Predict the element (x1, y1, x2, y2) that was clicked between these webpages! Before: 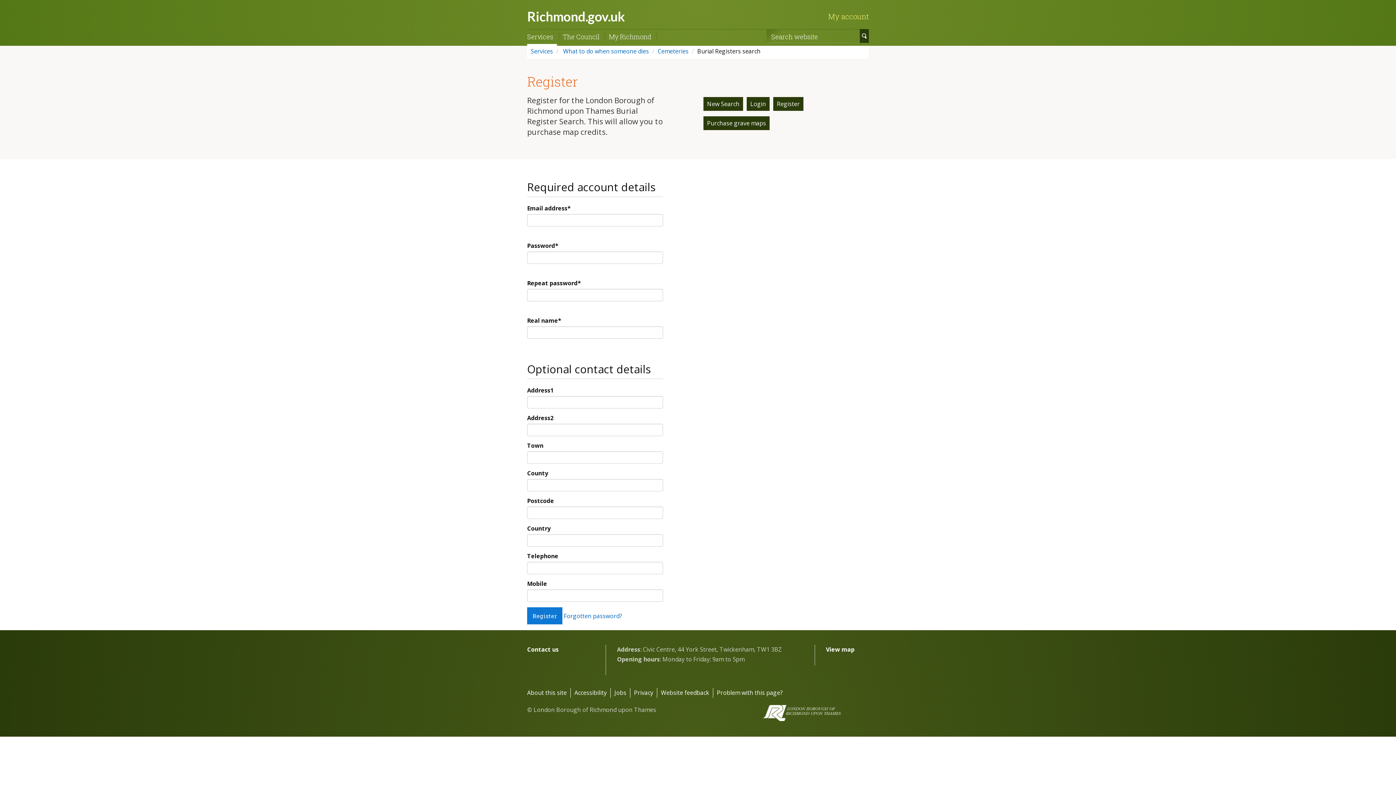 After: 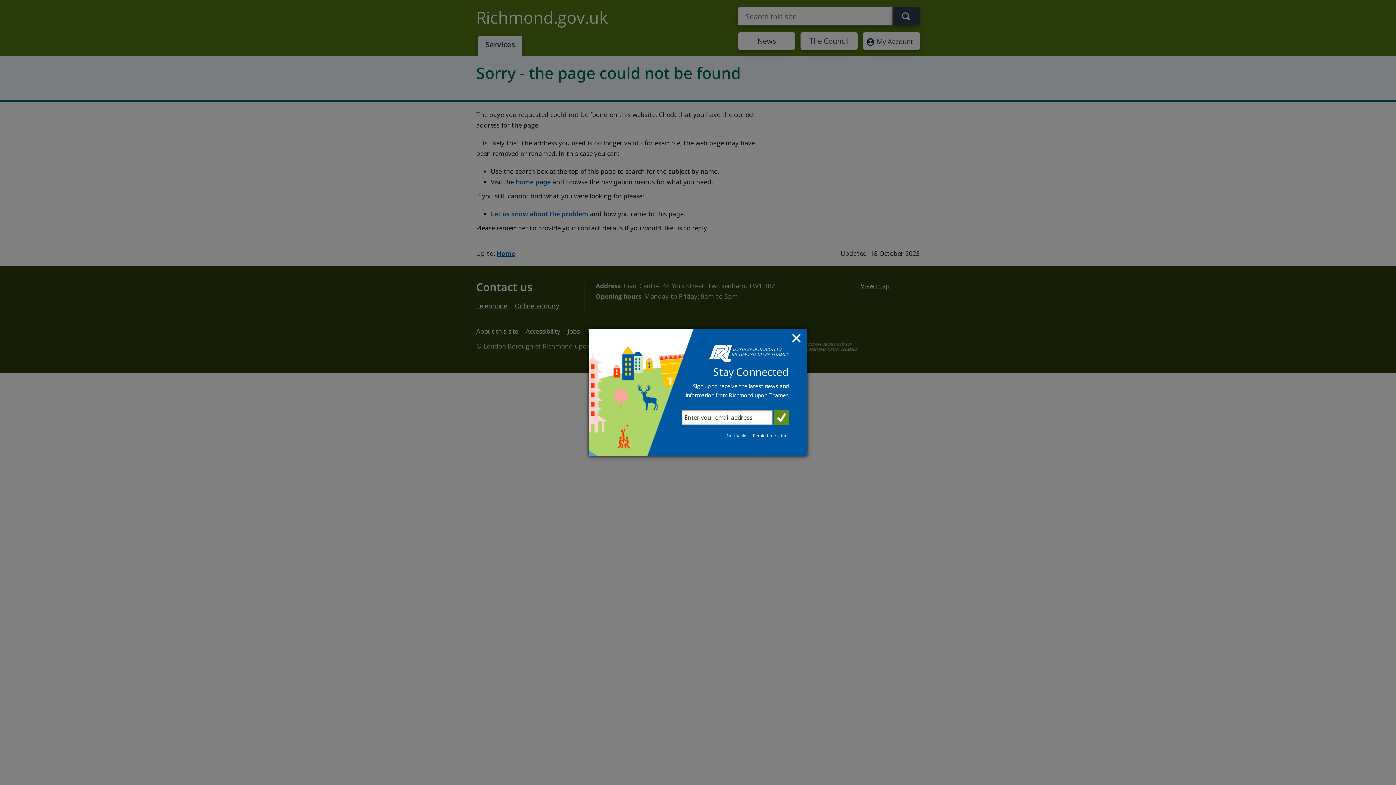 Action: bbox: (530, 47, 553, 55) label: Services